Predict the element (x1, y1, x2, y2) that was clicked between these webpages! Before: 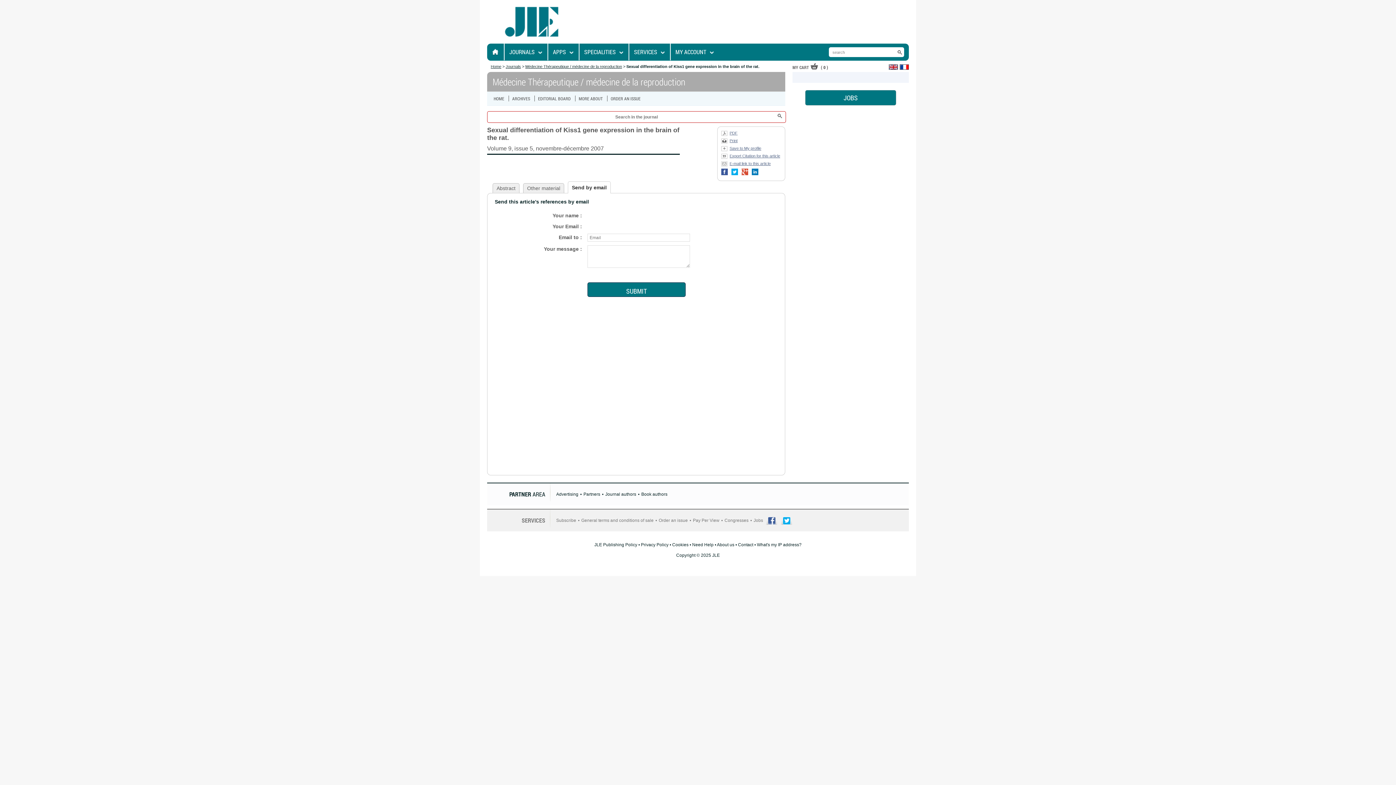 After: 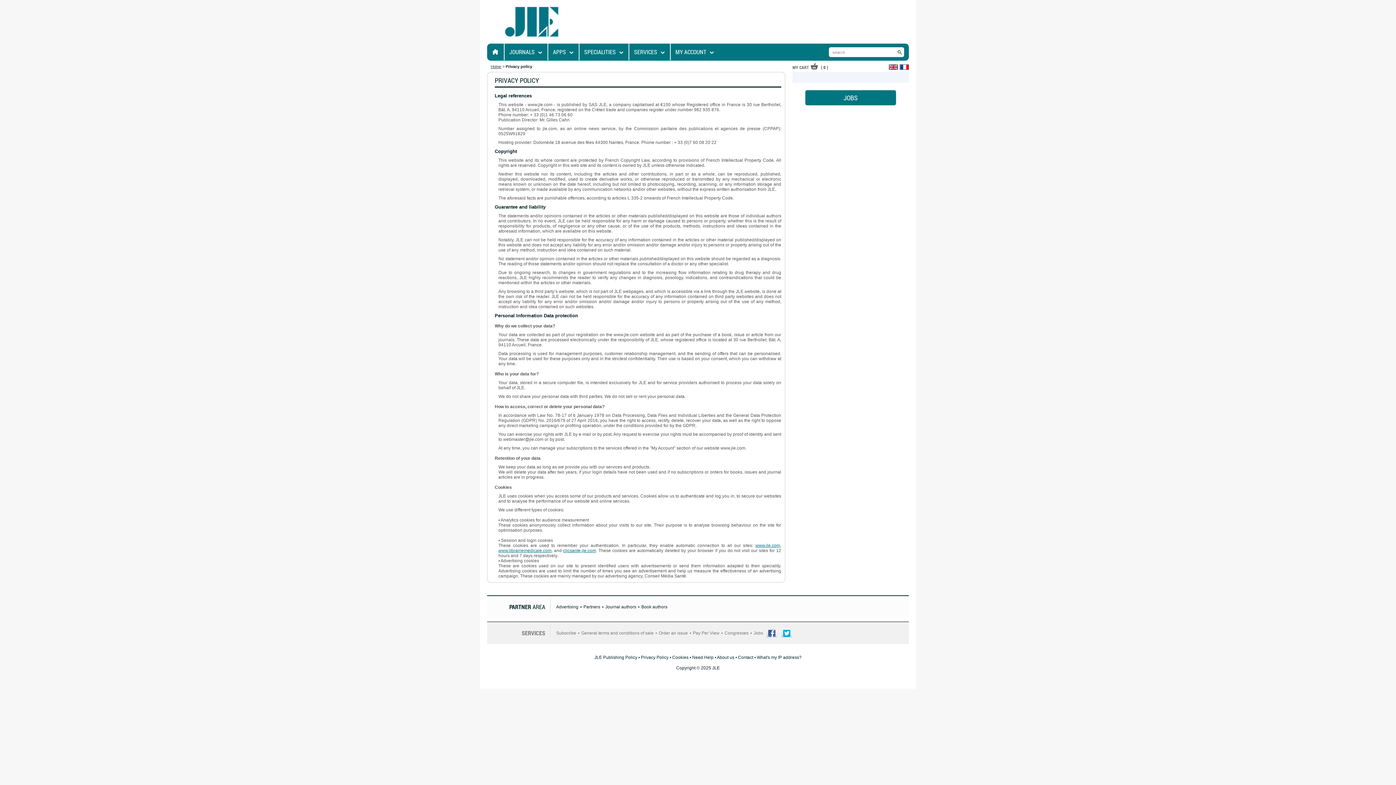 Action: label: Privacy Policy bbox: (641, 542, 668, 547)